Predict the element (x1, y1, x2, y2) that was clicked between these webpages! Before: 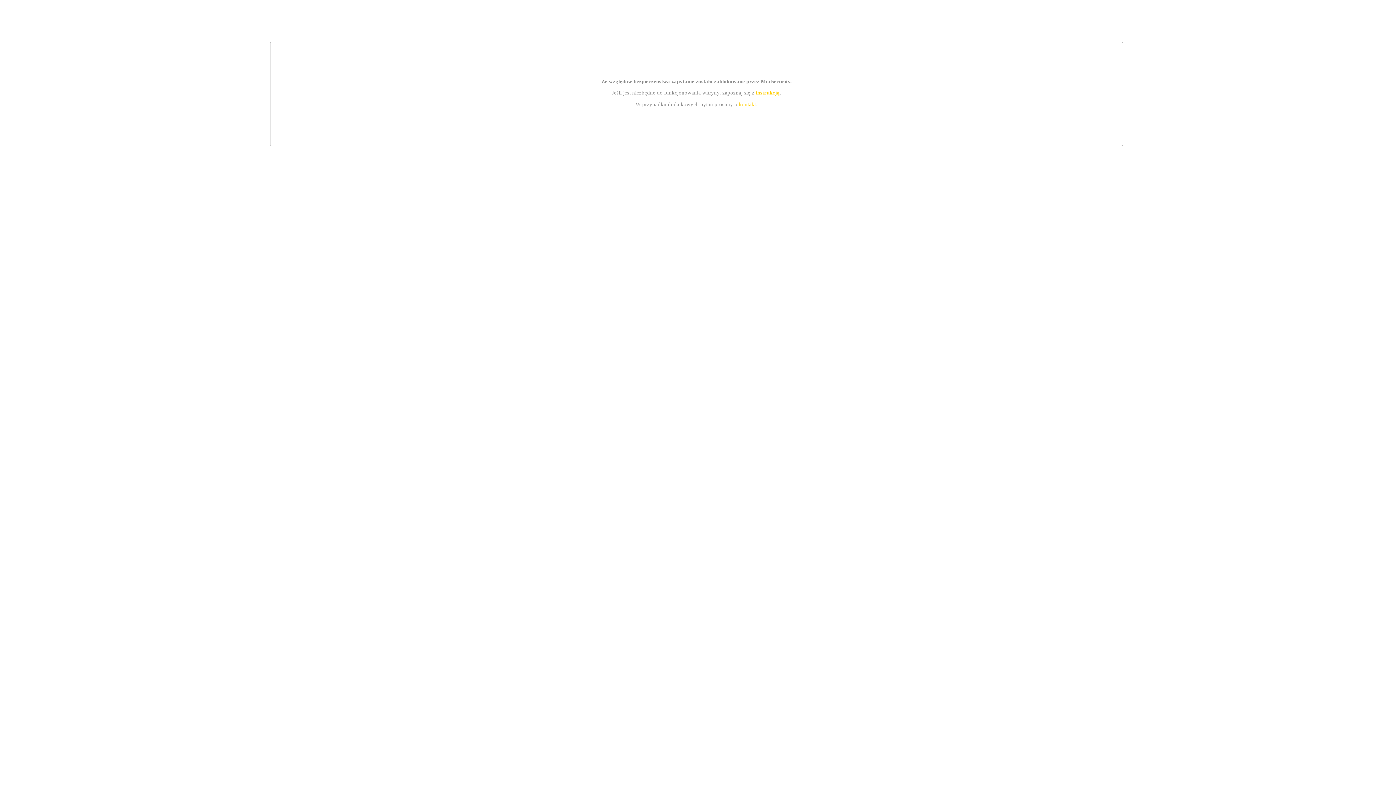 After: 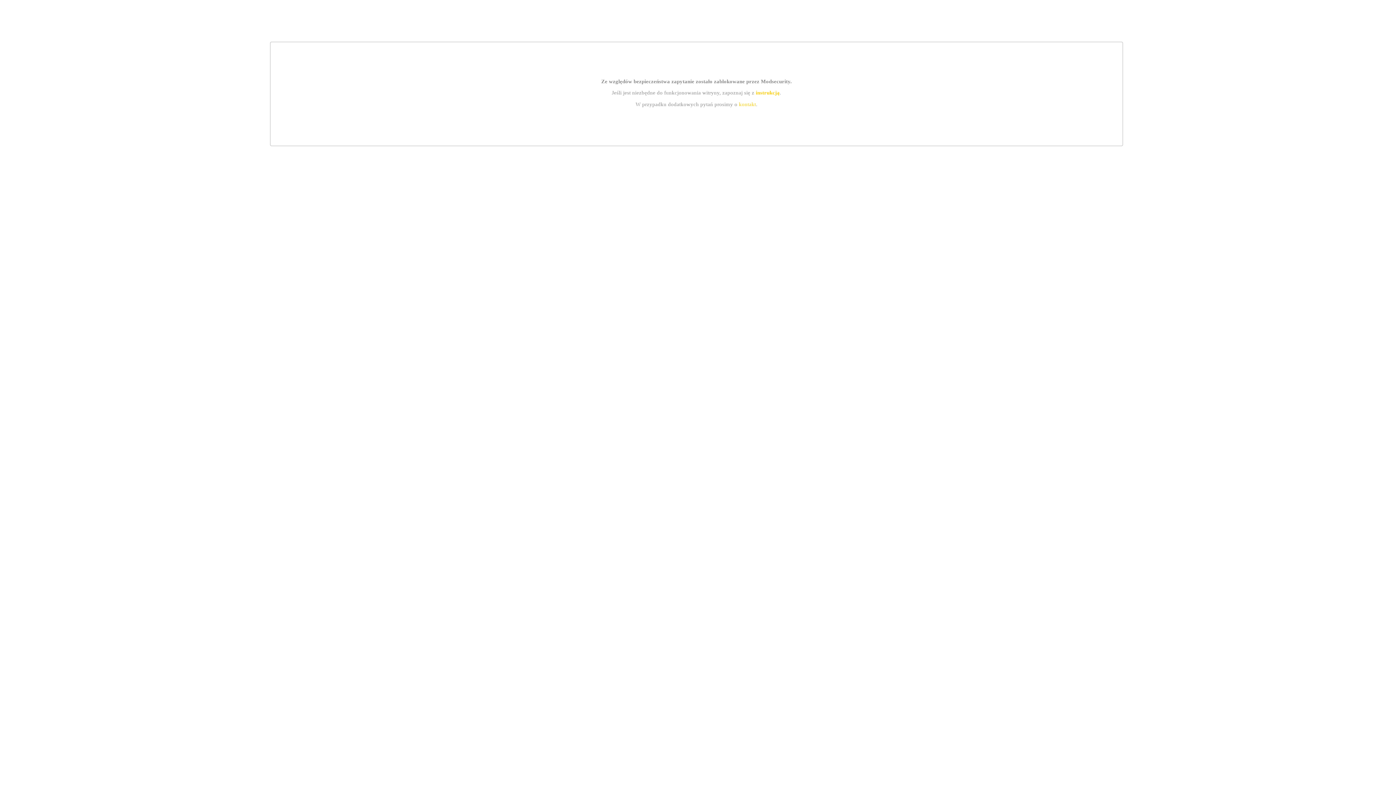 Action: label: instrukcją bbox: (755, 89, 779, 95)